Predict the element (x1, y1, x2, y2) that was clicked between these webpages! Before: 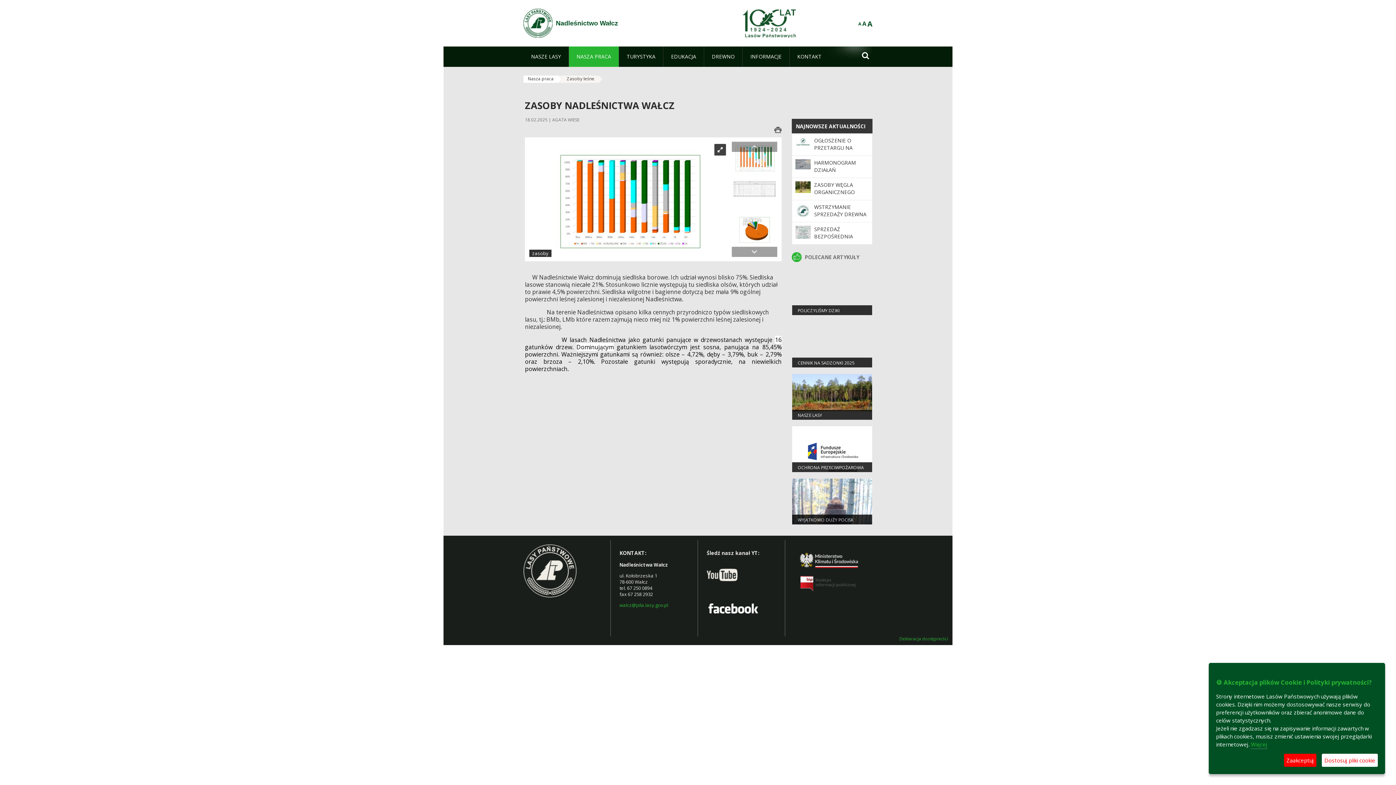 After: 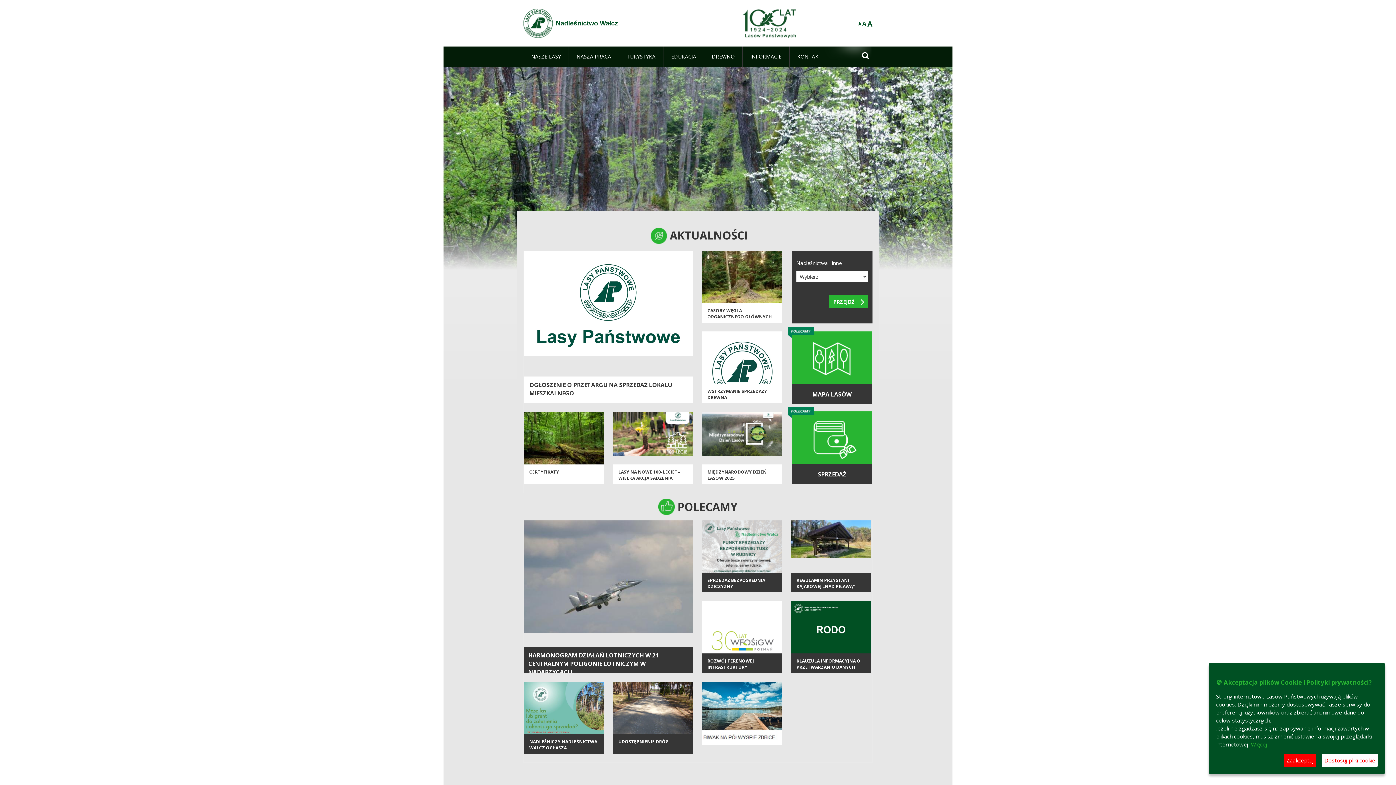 Action: label: Nadleśnictwo Wałcz bbox: (556, 19, 686, 26)